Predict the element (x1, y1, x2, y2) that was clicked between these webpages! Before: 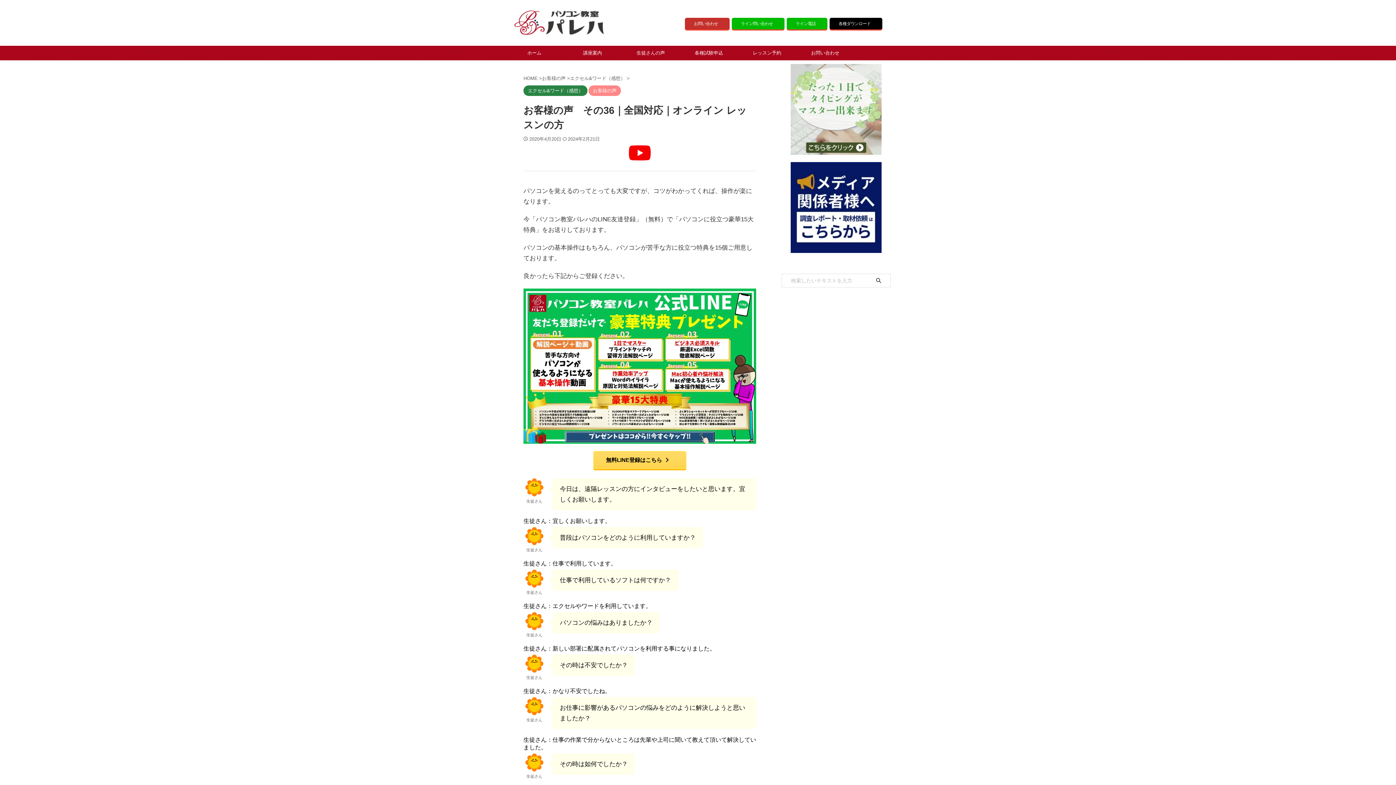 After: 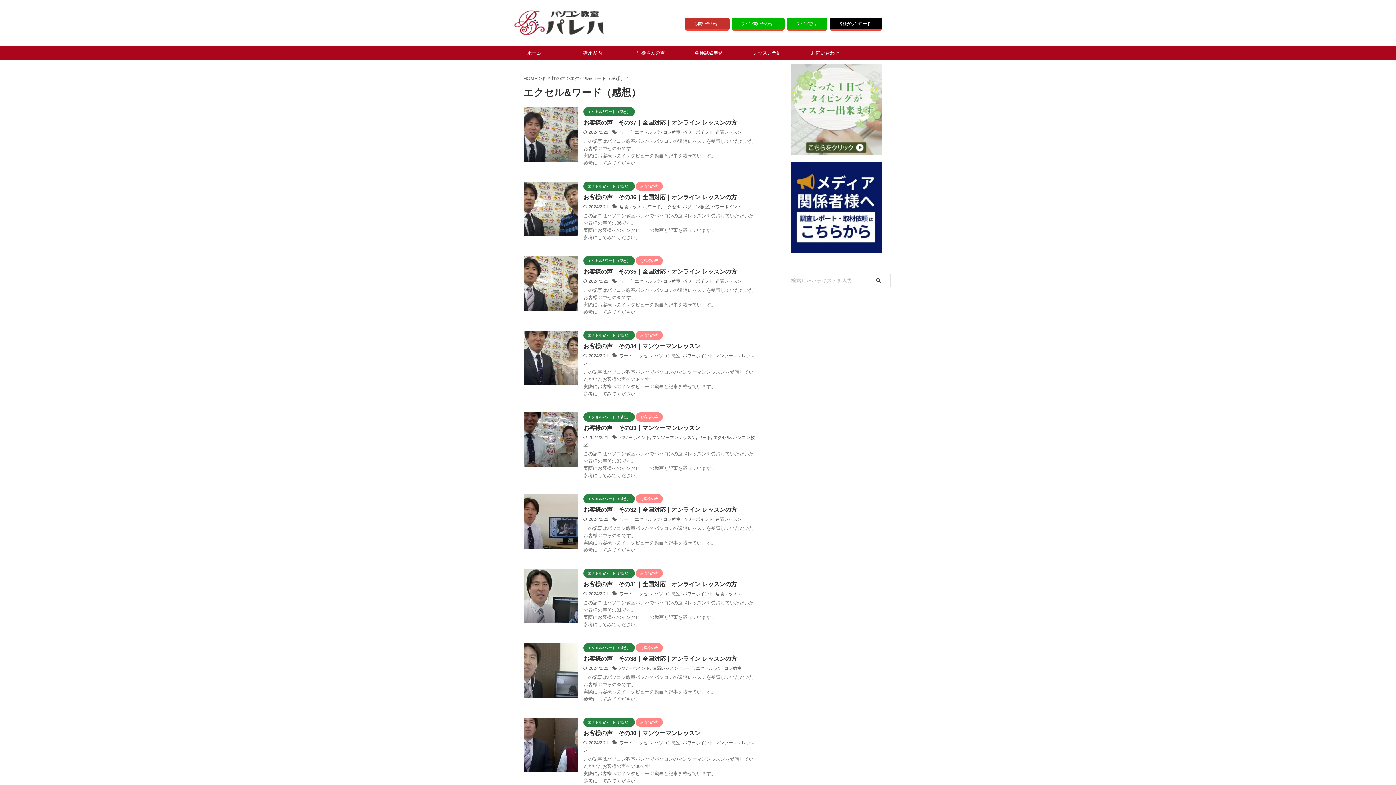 Action: bbox: (570, 75, 626, 81) label: エクセル&ワード（感想） 